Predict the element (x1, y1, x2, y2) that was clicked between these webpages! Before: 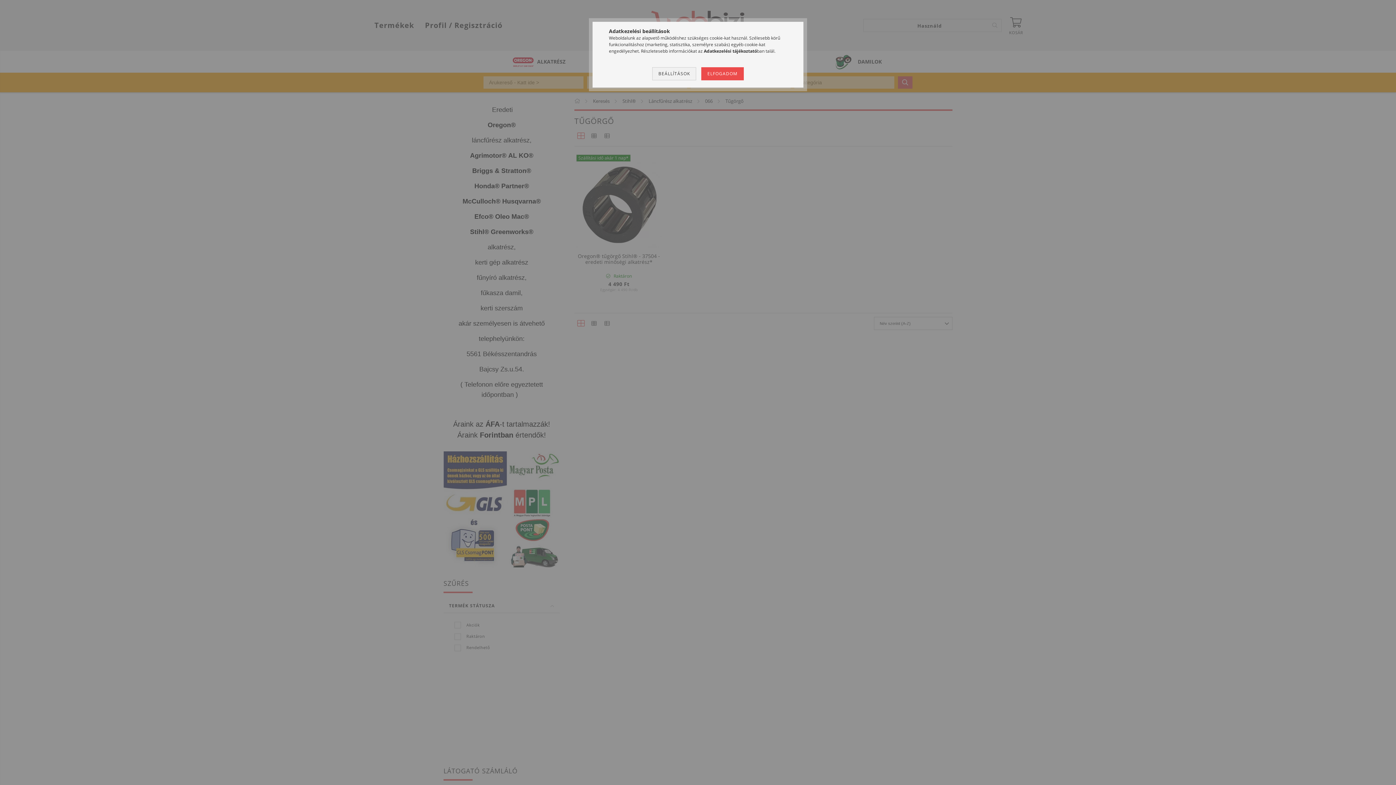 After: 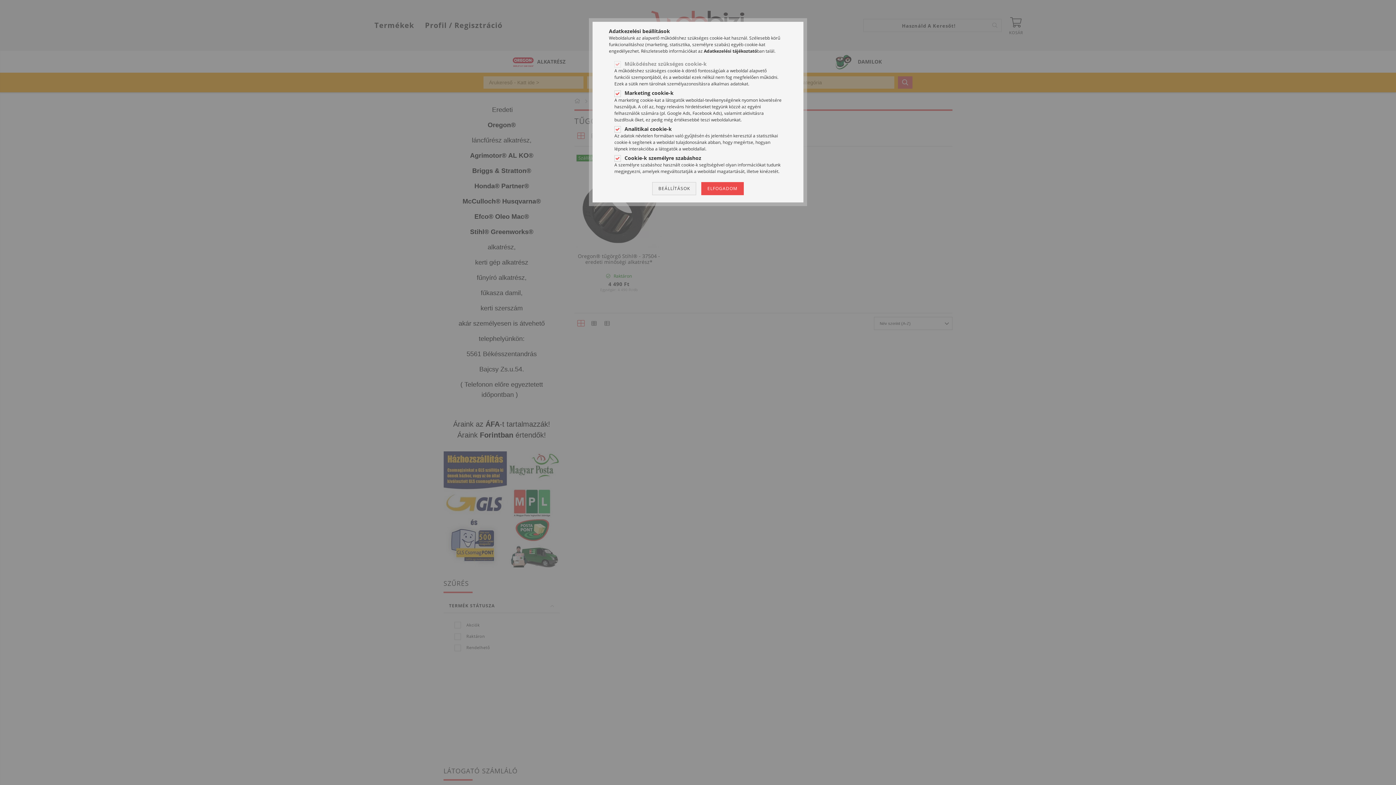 Action: label: BEÁLLÍTÁSOK bbox: (652, 67, 696, 80)